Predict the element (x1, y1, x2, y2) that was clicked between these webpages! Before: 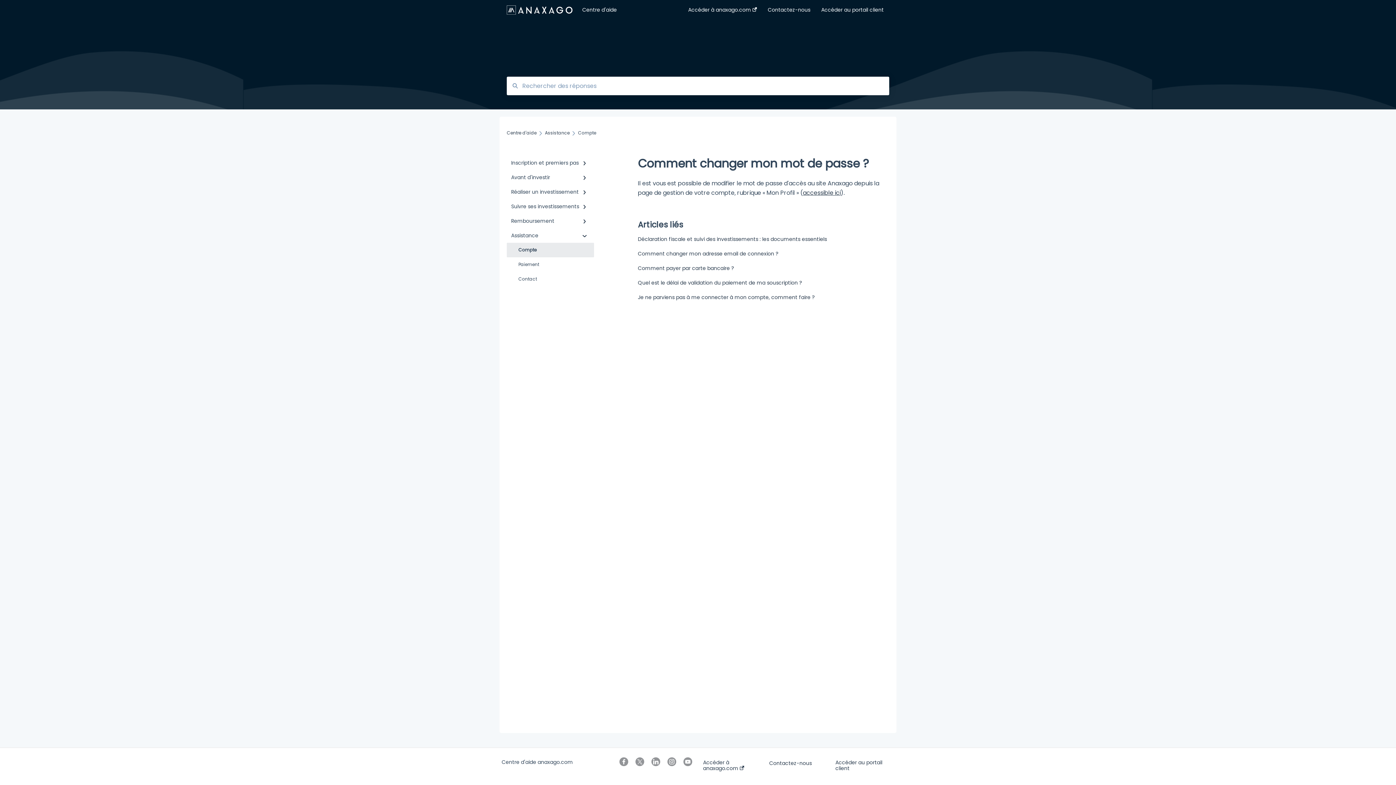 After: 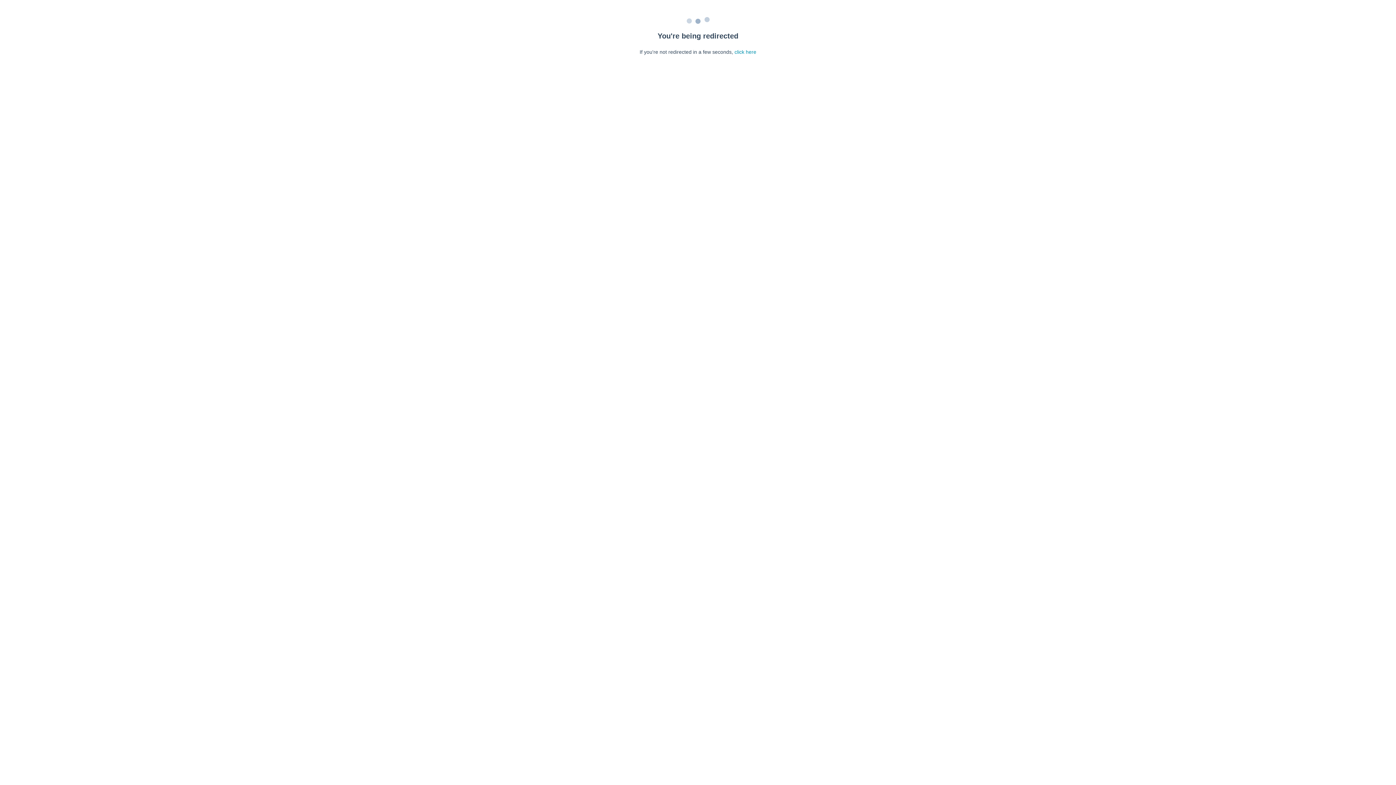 Action: label: Déclaration fiscale et suivi des investissements : les documents essentiels bbox: (638, 235, 827, 242)